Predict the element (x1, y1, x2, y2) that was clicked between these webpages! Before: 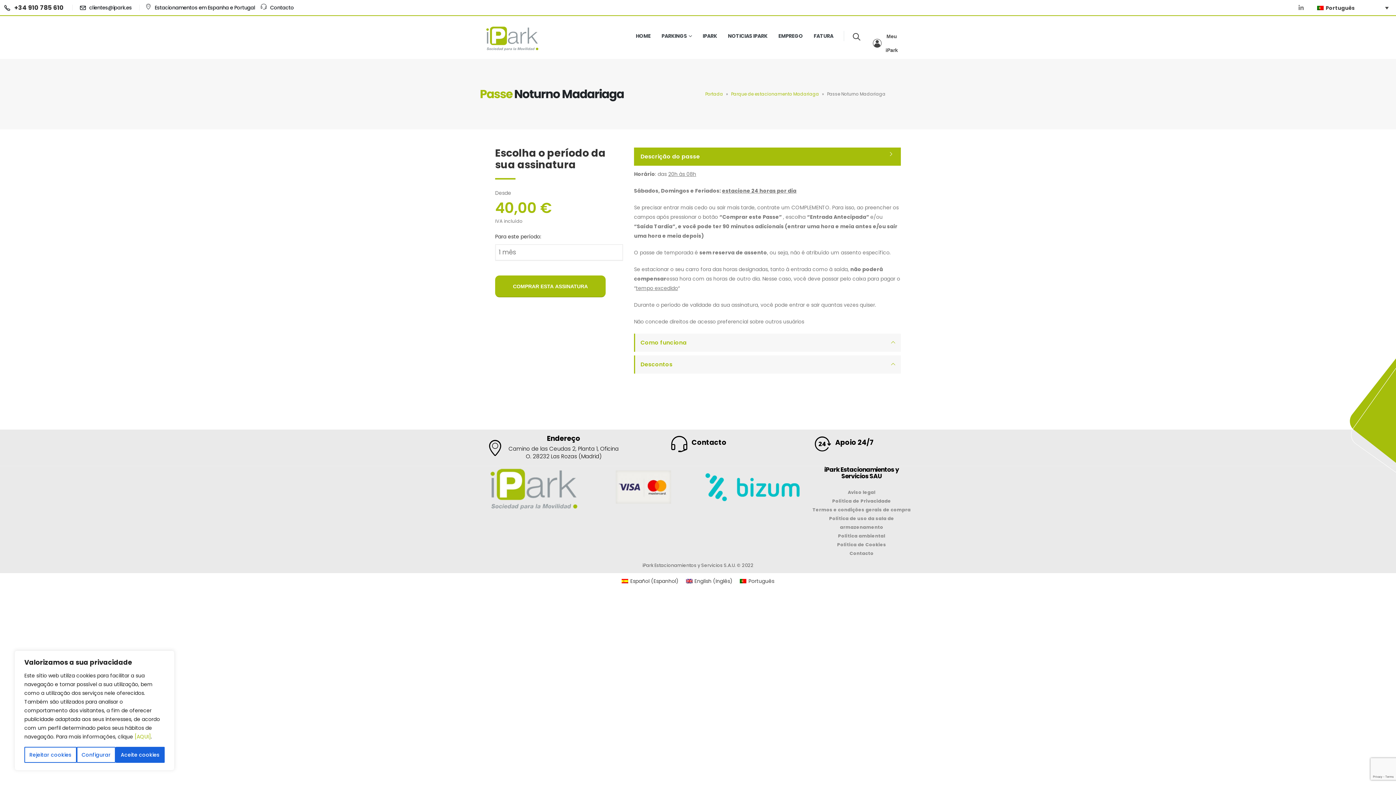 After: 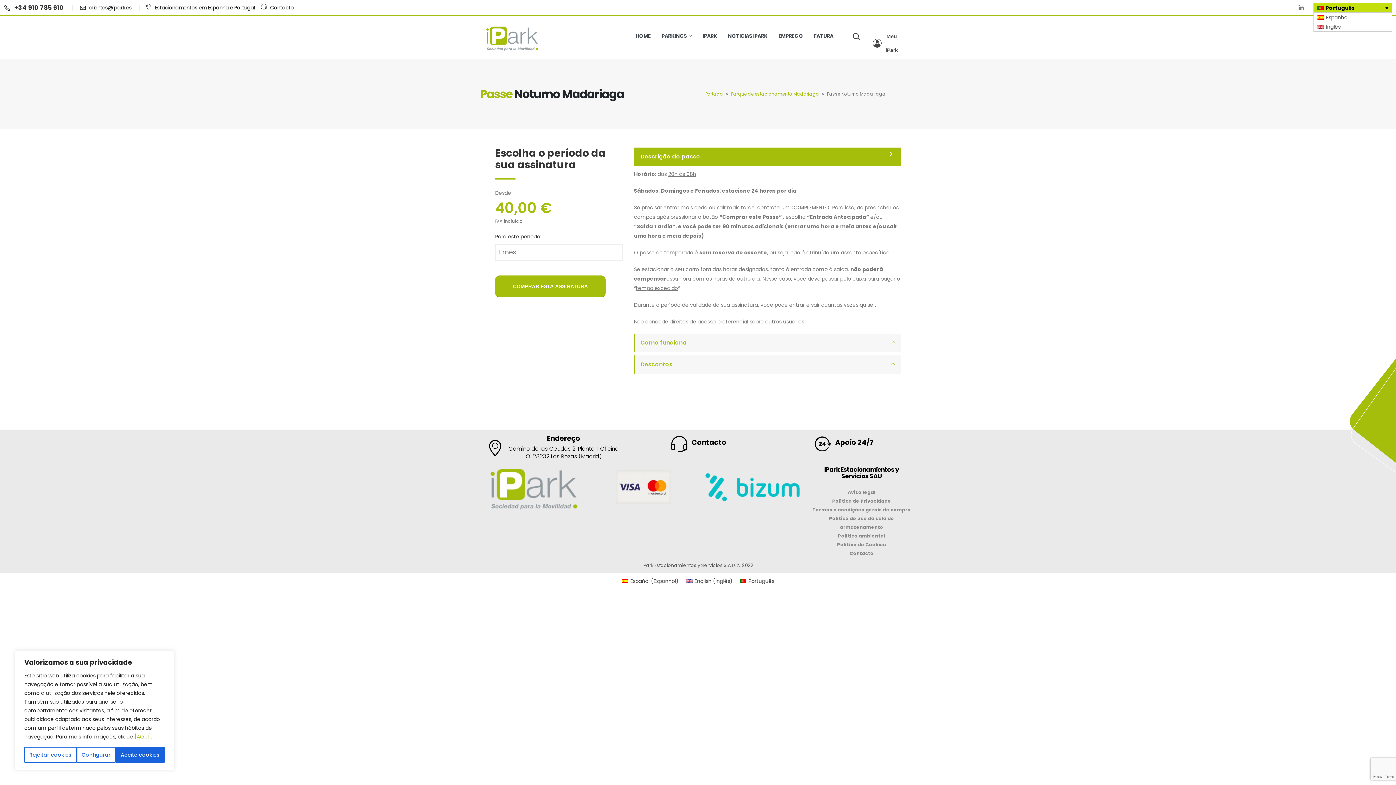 Action: bbox: (1313, 3, 1392, 12) label: Português